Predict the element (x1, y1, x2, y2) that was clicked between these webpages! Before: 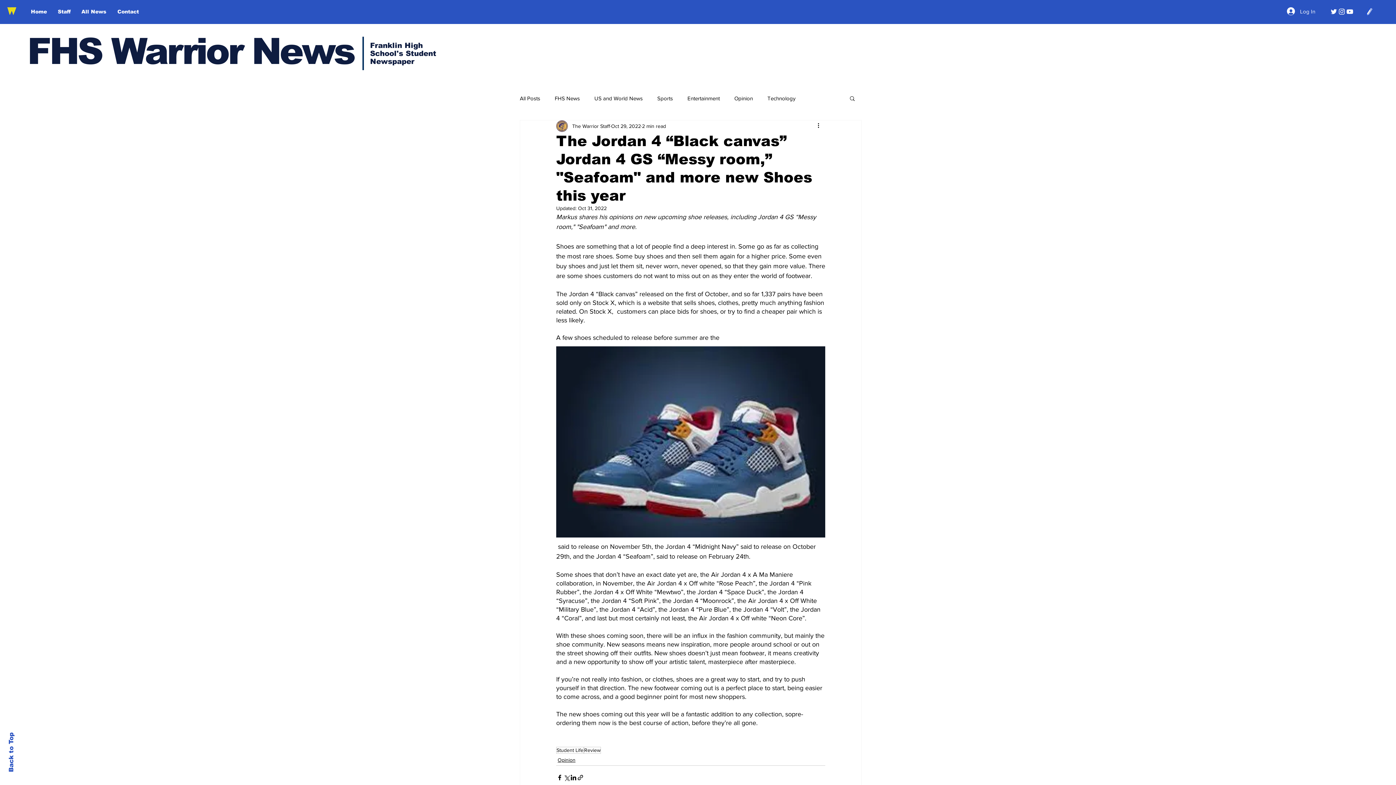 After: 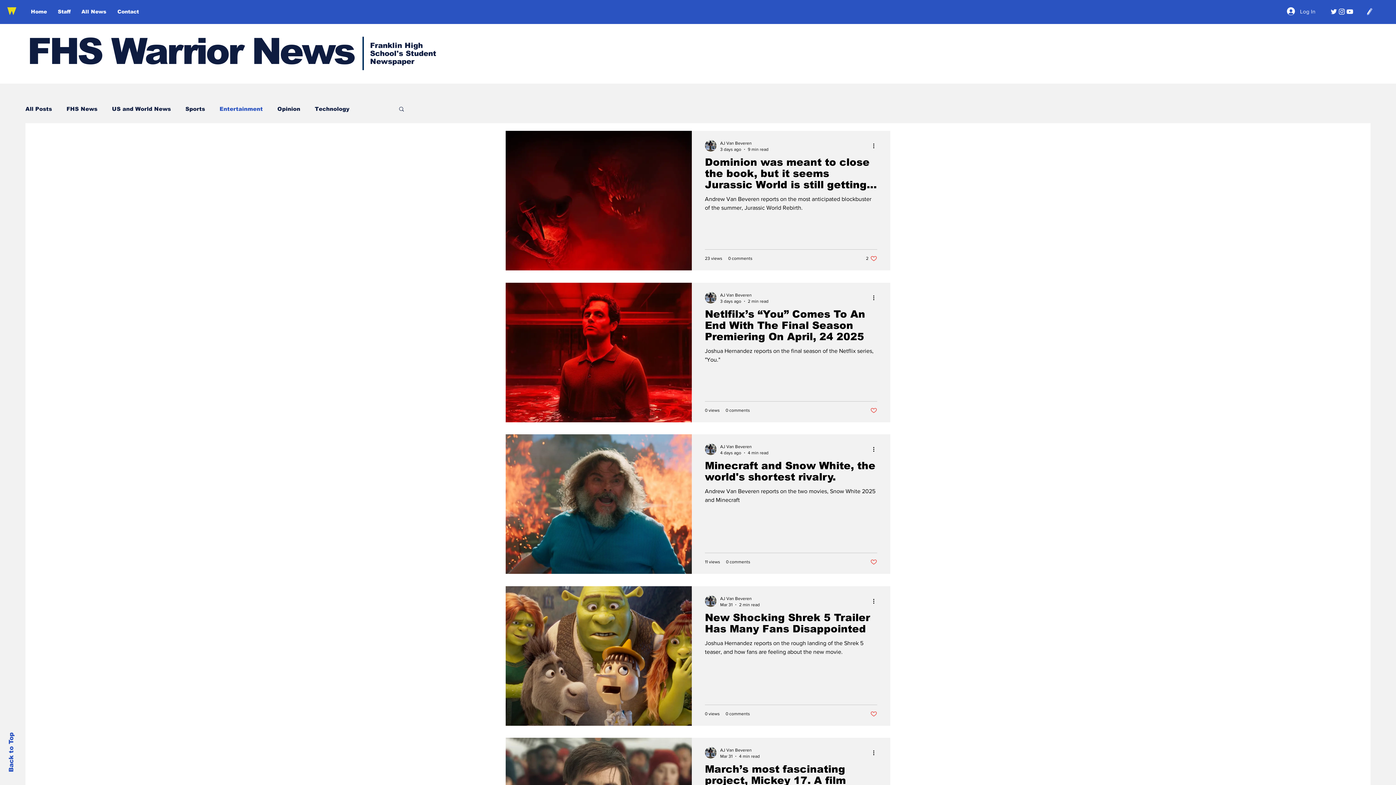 Action: bbox: (687, 94, 720, 102) label: Entertainment